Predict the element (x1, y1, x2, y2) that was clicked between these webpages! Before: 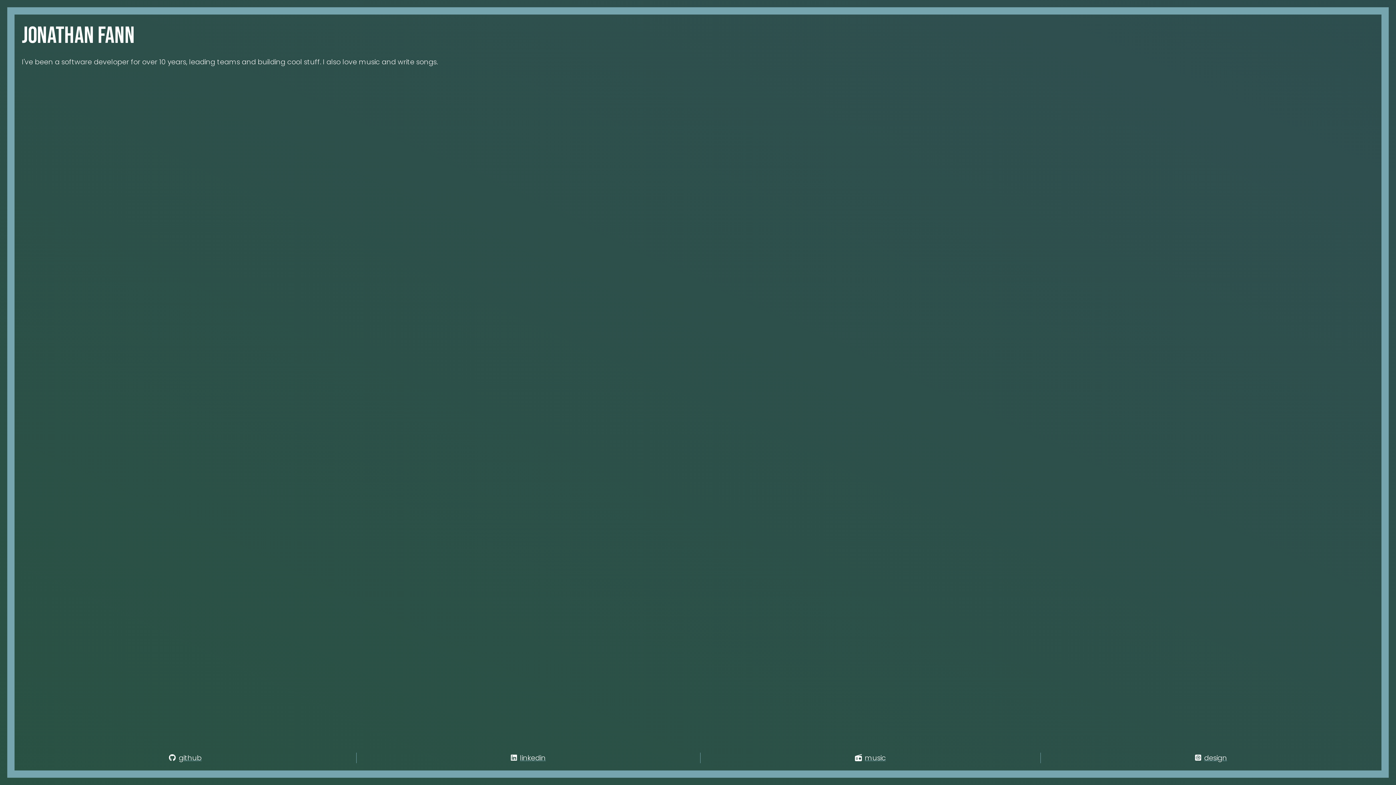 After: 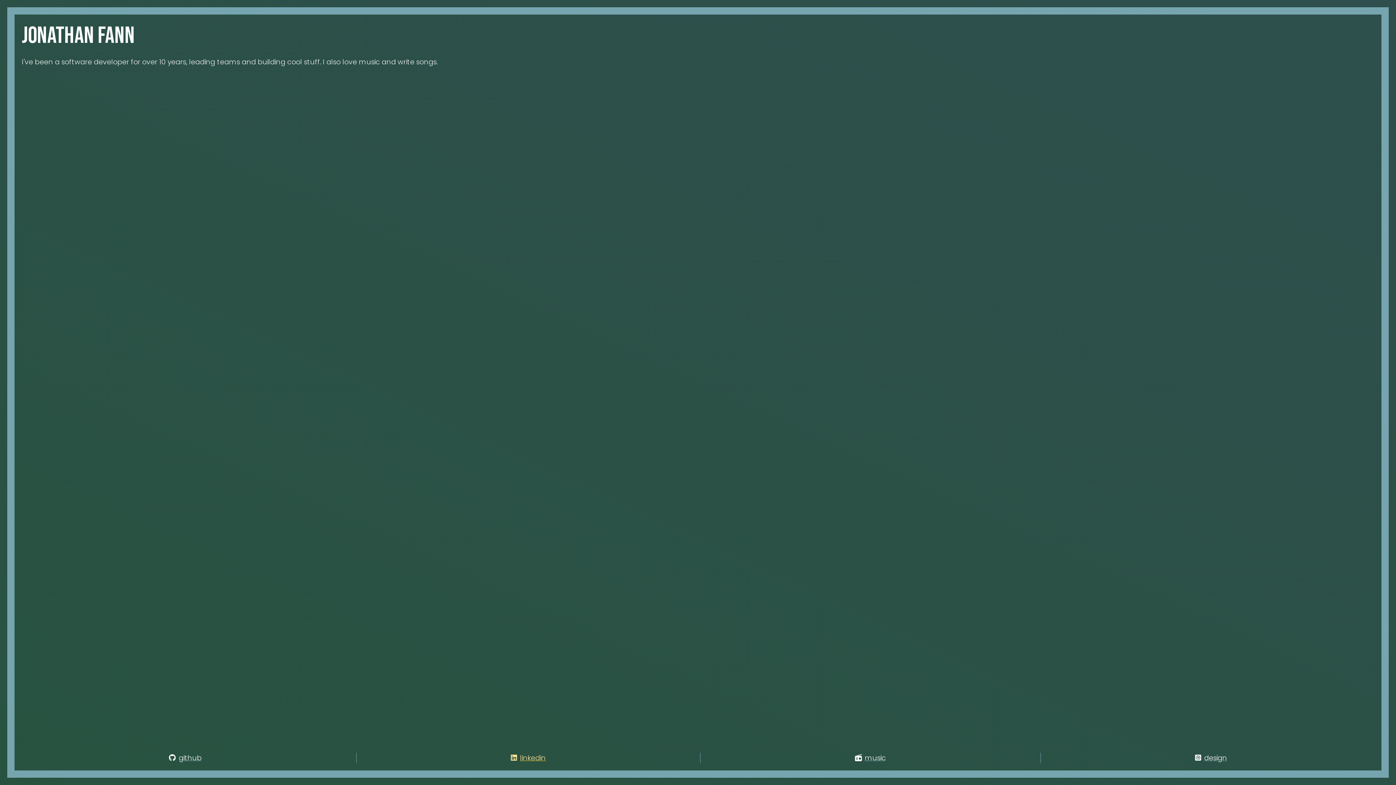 Action: label: linkedin bbox: (356, 753, 700, 763)